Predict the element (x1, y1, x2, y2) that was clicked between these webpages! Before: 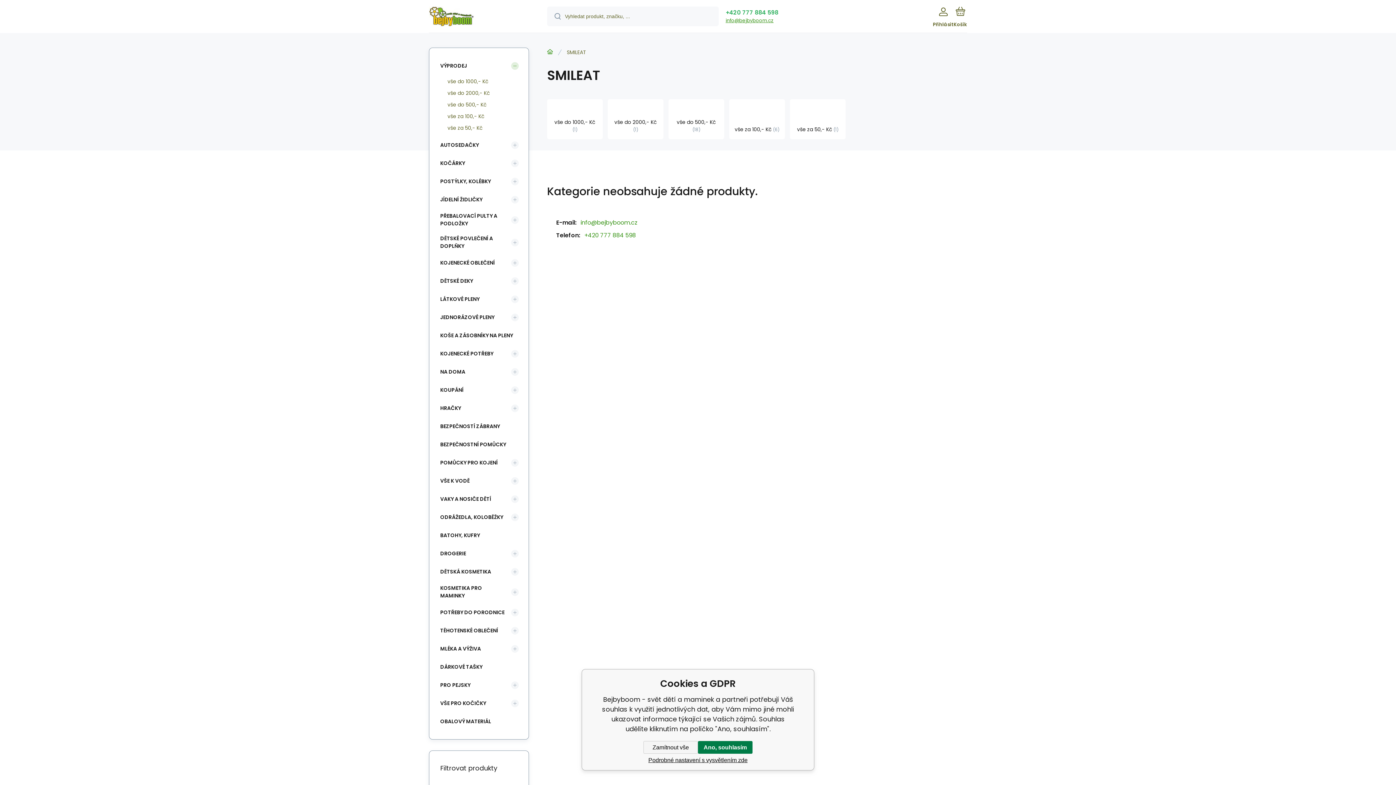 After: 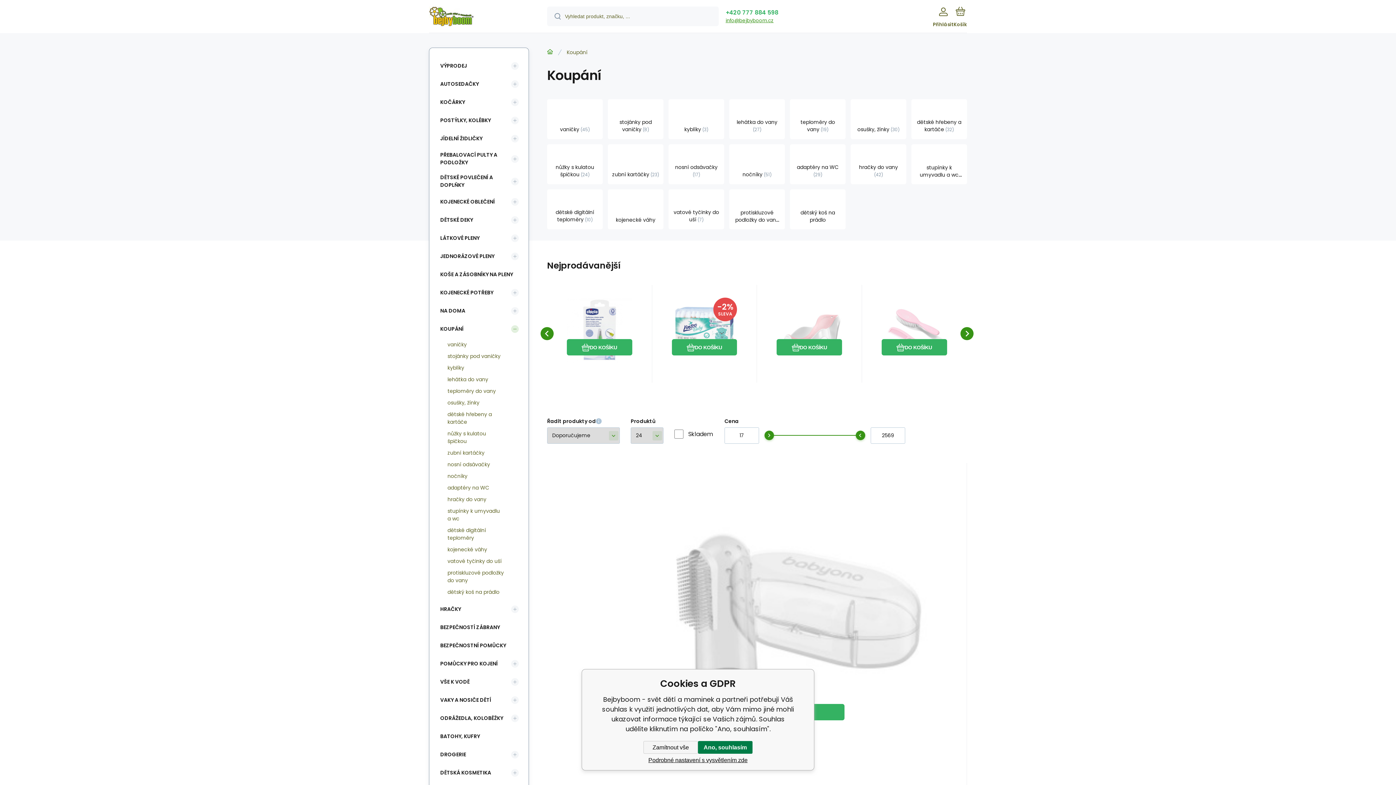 Action: label: KOUPÁNÍ bbox: (436, 382, 511, 397)